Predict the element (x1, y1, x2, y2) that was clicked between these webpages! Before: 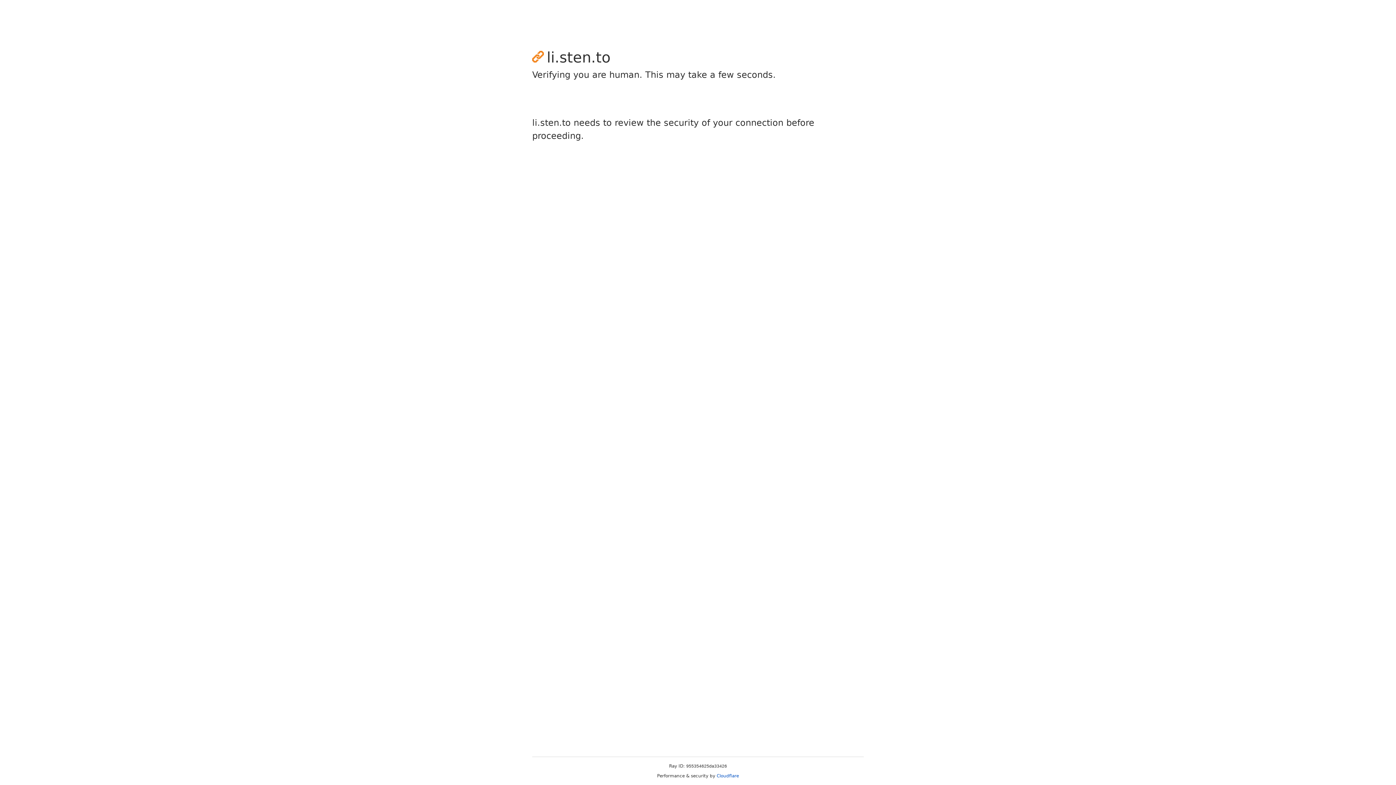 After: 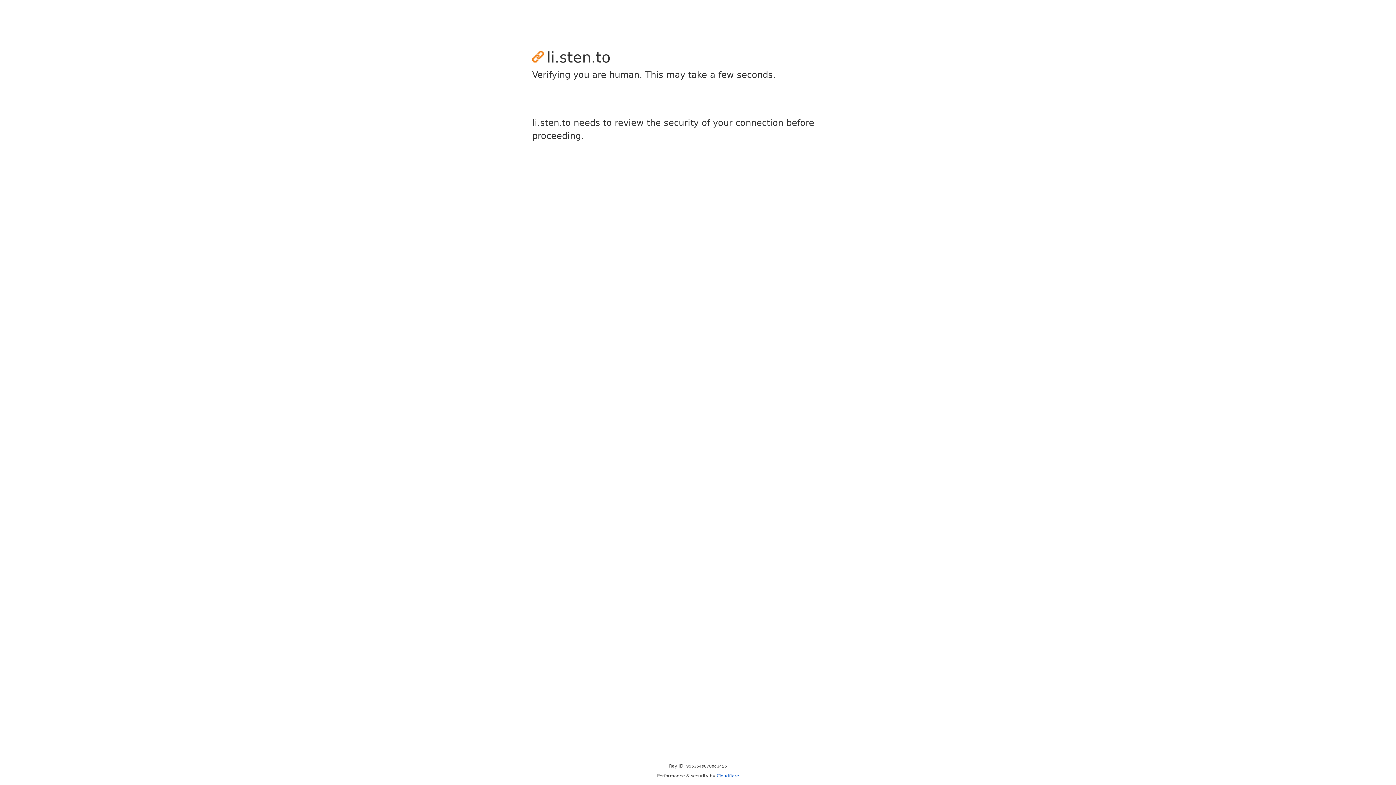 Action: bbox: (716, 773, 739, 778) label: Cloudflare